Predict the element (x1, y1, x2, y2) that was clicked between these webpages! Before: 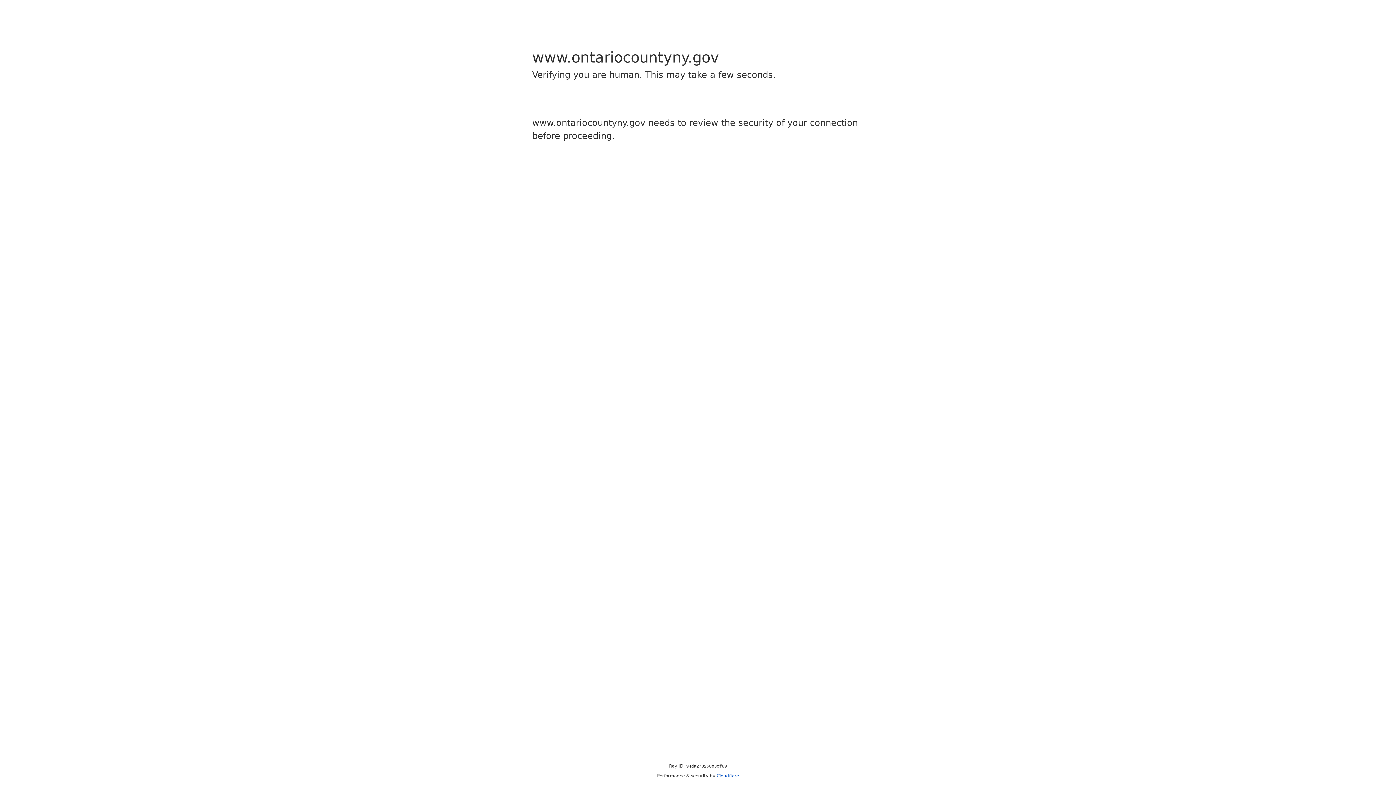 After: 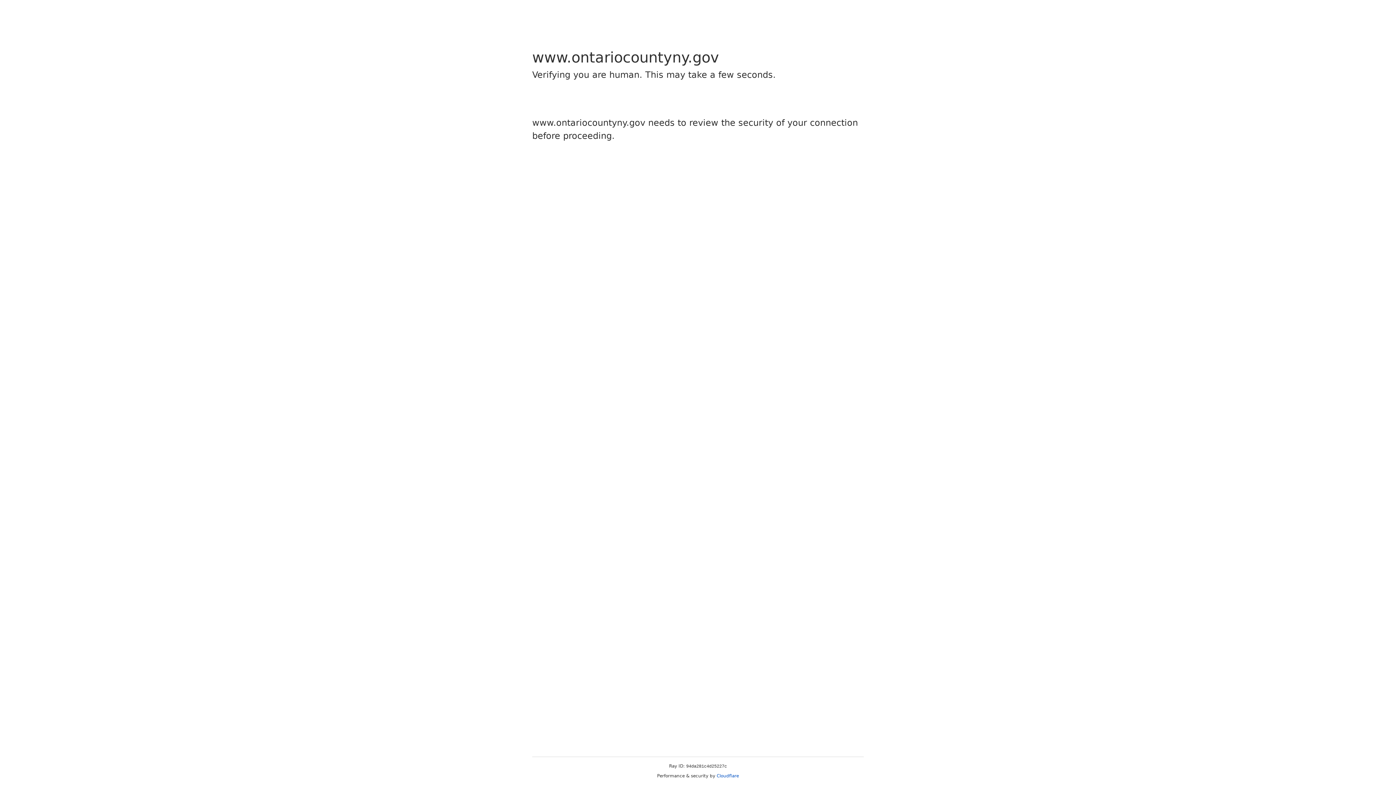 Action: bbox: (716, 773, 739, 778) label: Cloudflare